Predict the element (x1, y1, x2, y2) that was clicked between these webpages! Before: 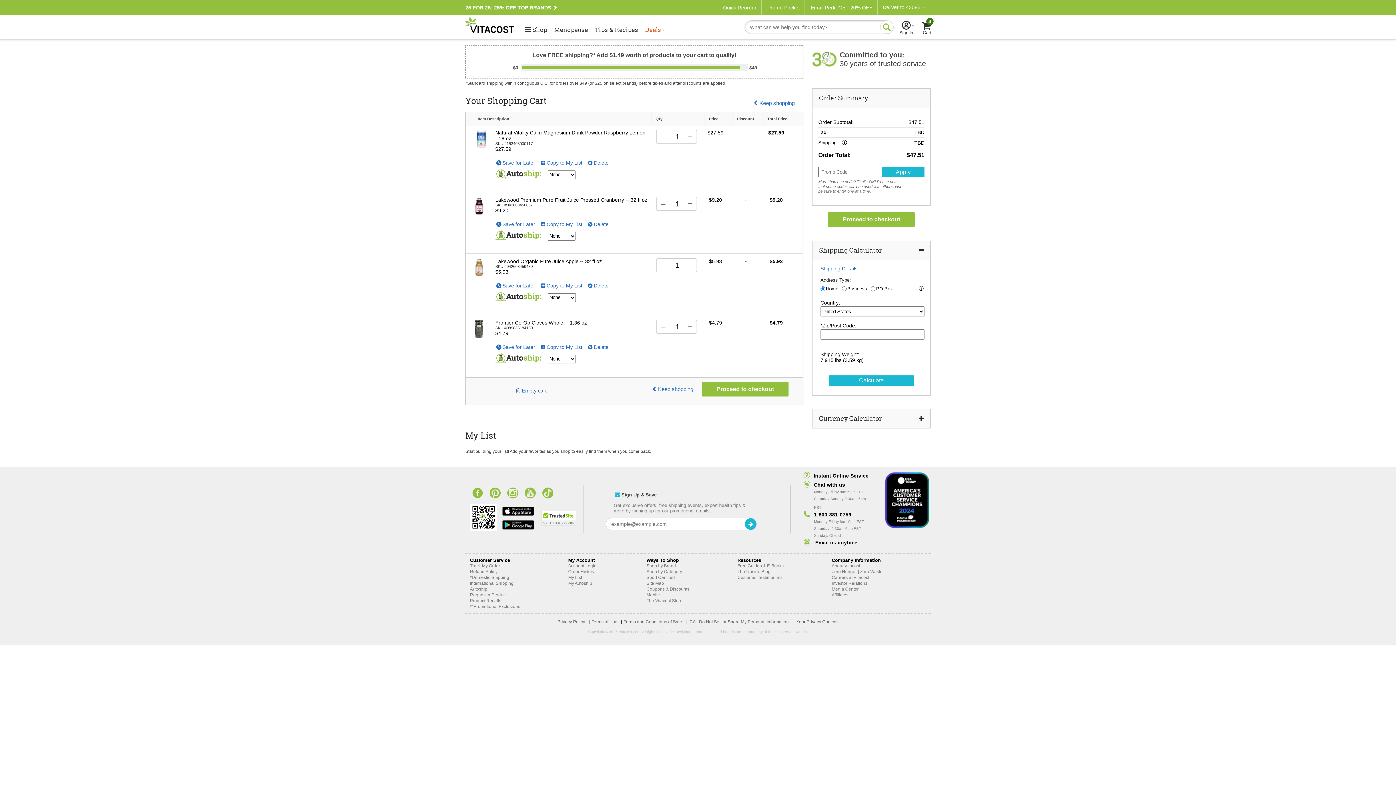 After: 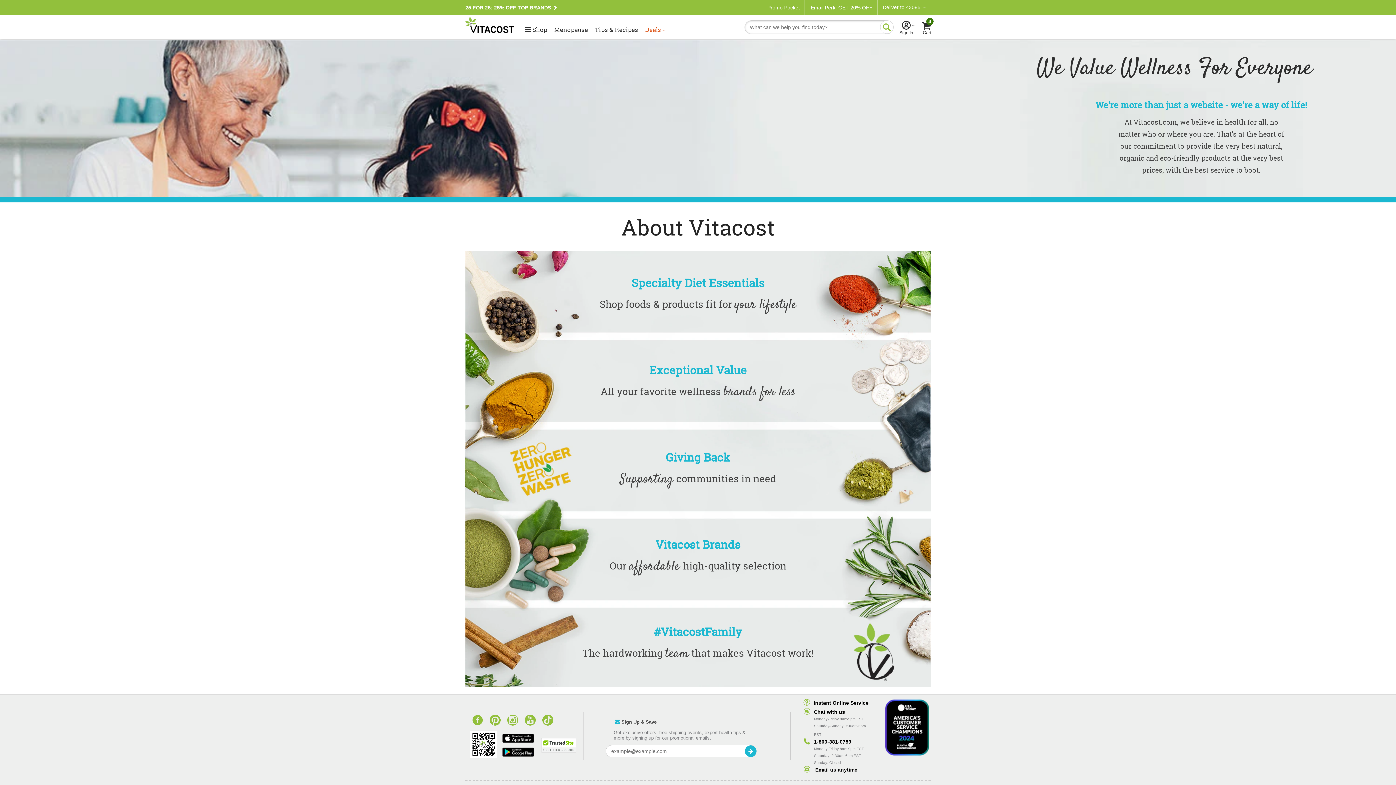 Action: label: About Vitacost bbox: (831, 563, 860, 568)